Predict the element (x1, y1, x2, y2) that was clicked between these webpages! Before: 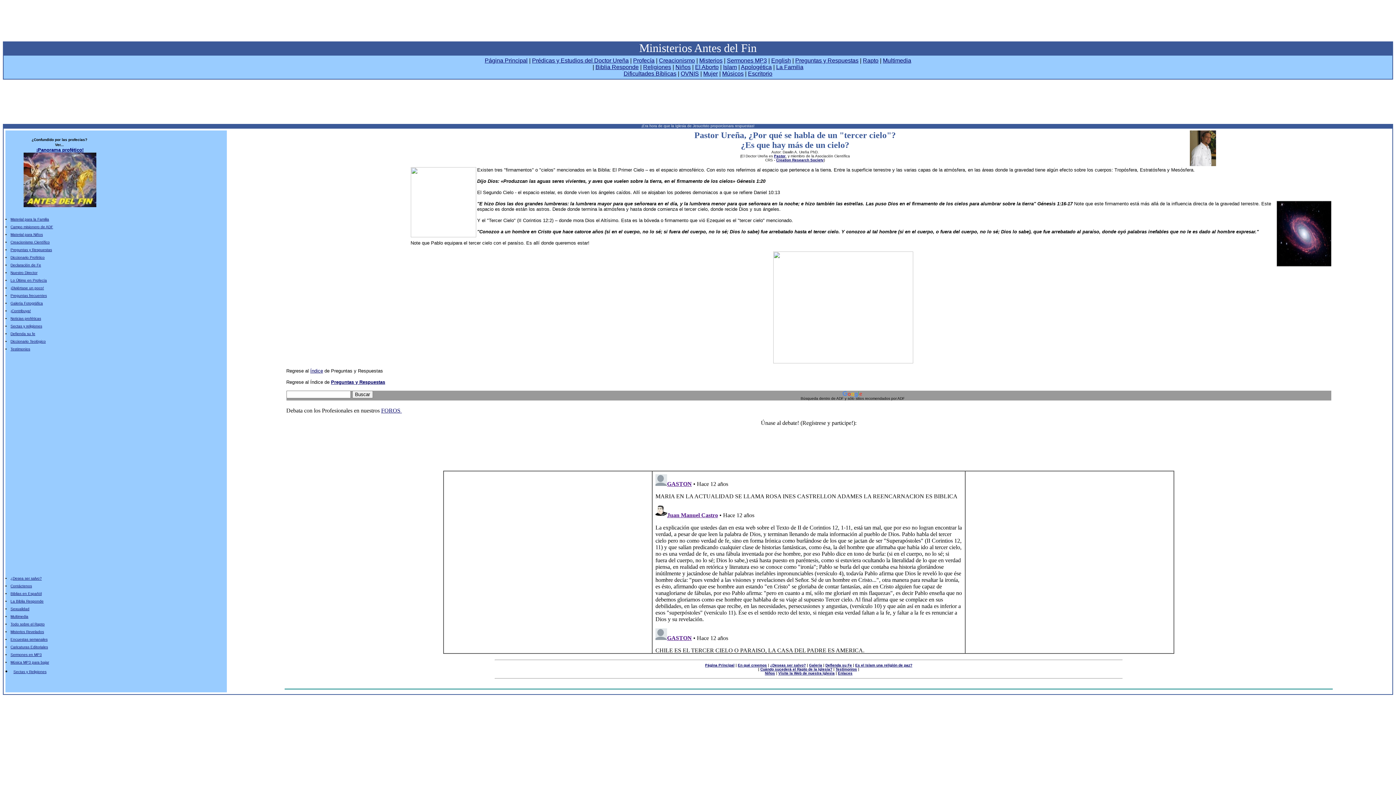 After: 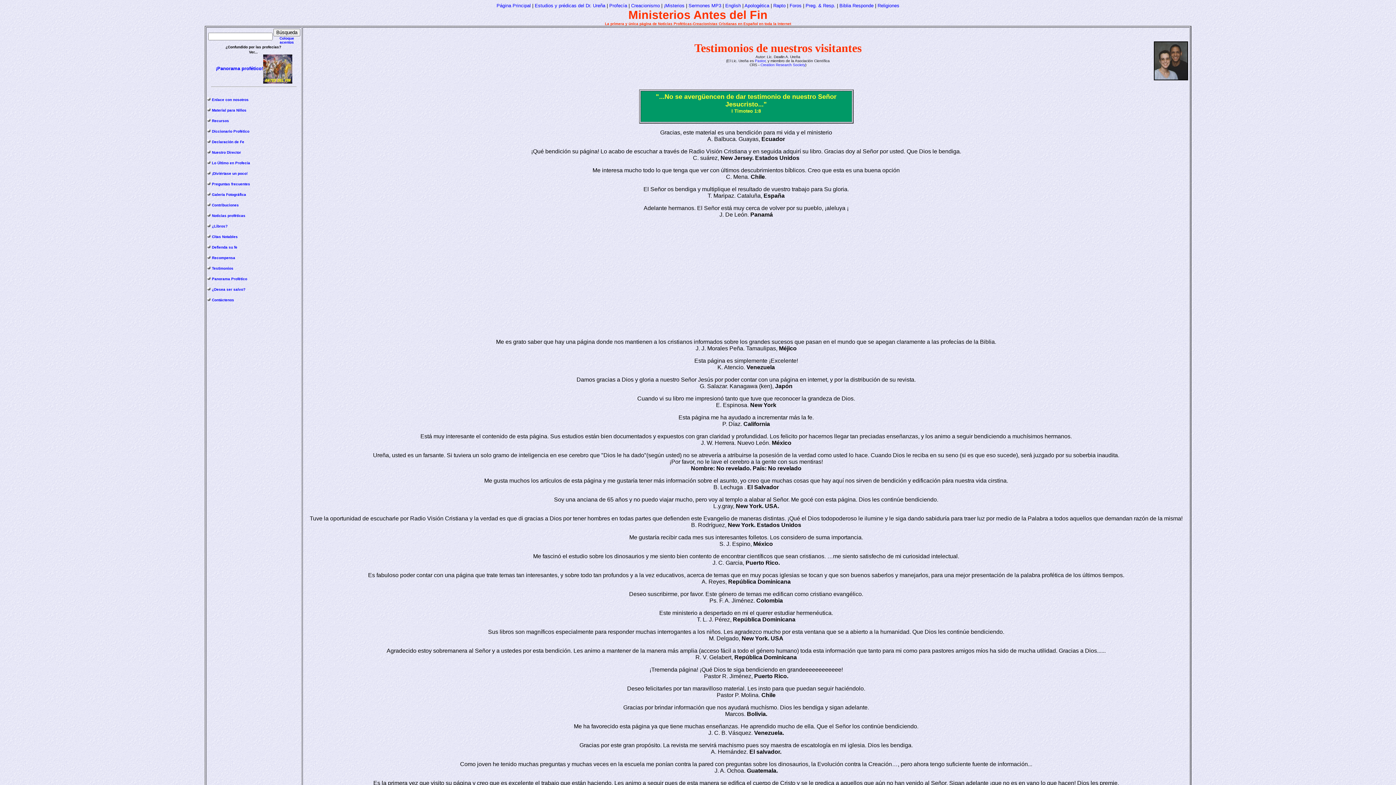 Action: label: Testimonios bbox: (835, 667, 857, 671)